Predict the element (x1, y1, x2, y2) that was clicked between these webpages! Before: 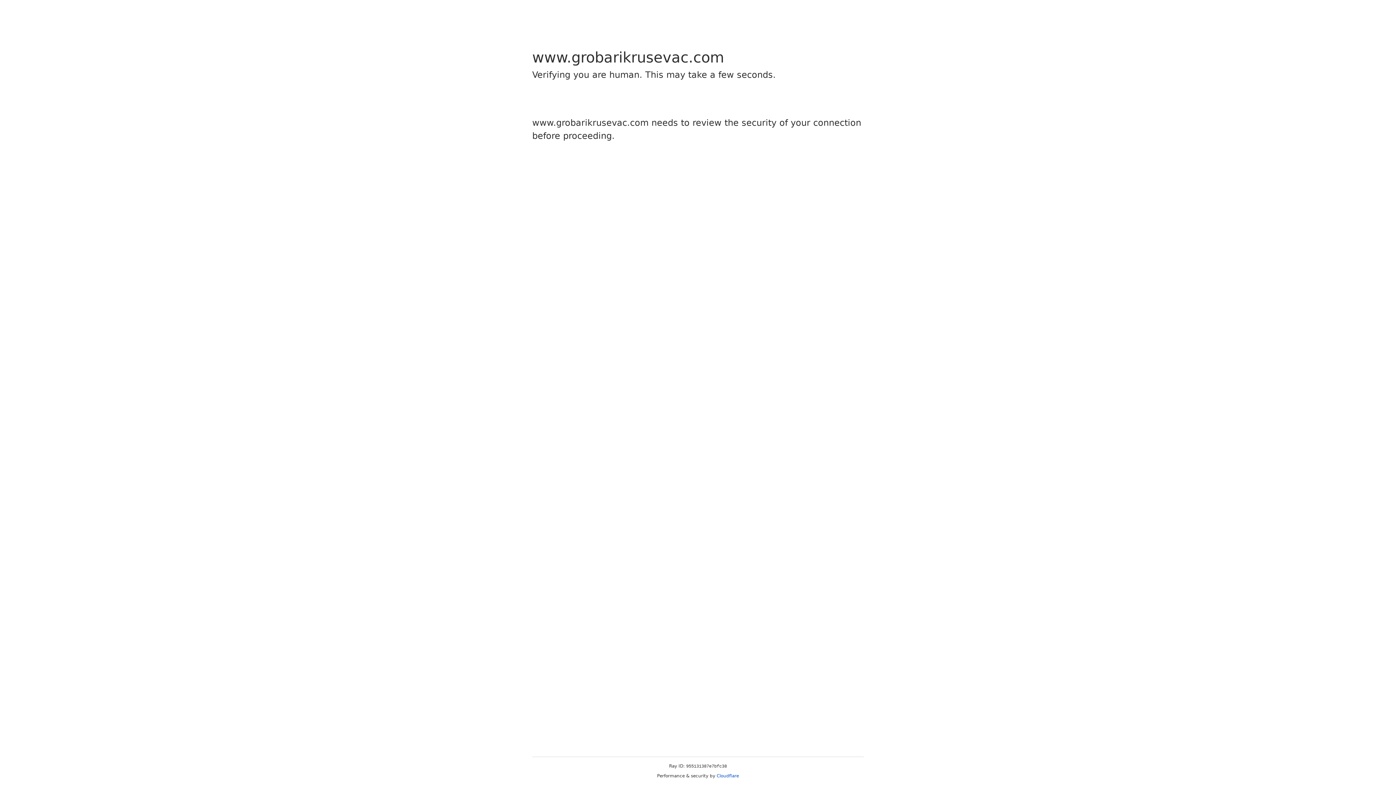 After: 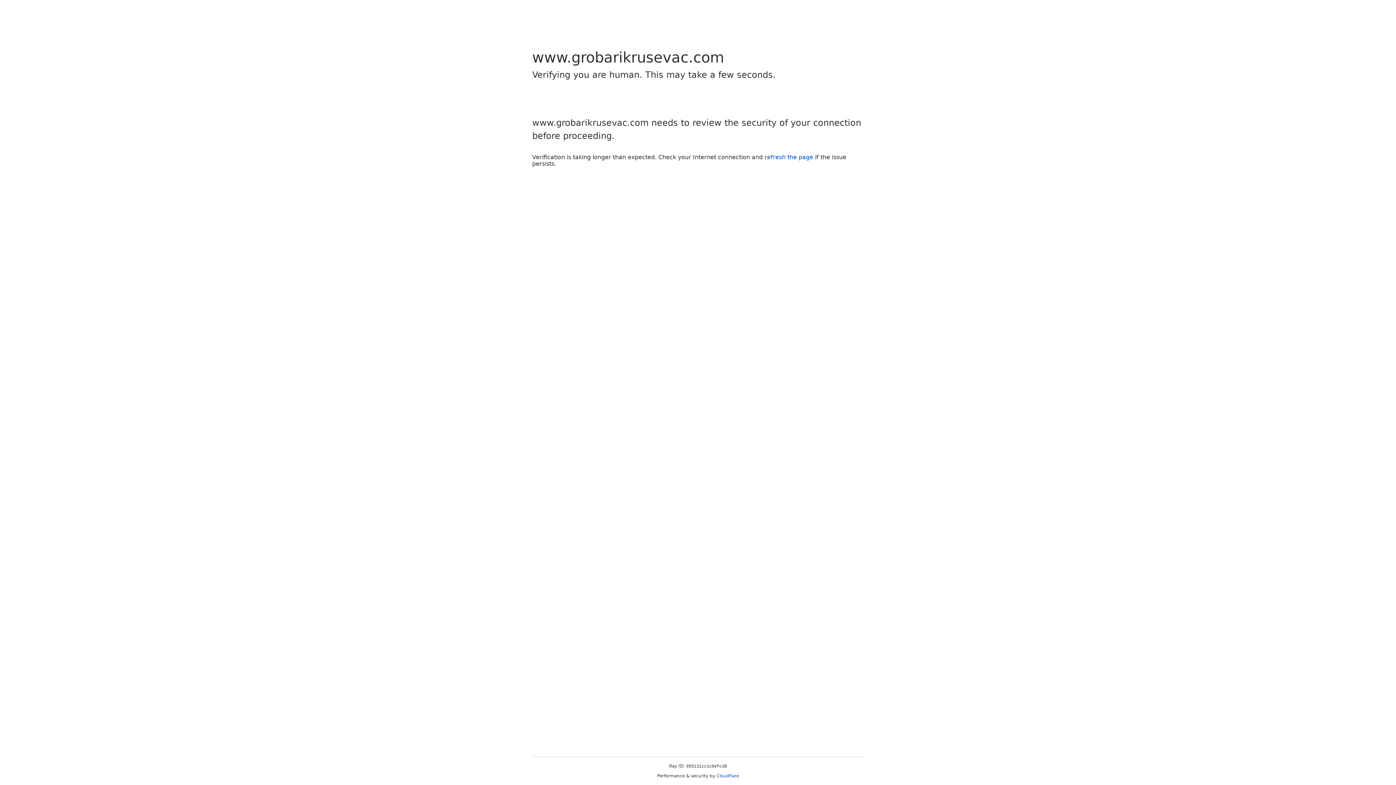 Action: bbox: (716, 773, 739, 778) label: Cloudflare